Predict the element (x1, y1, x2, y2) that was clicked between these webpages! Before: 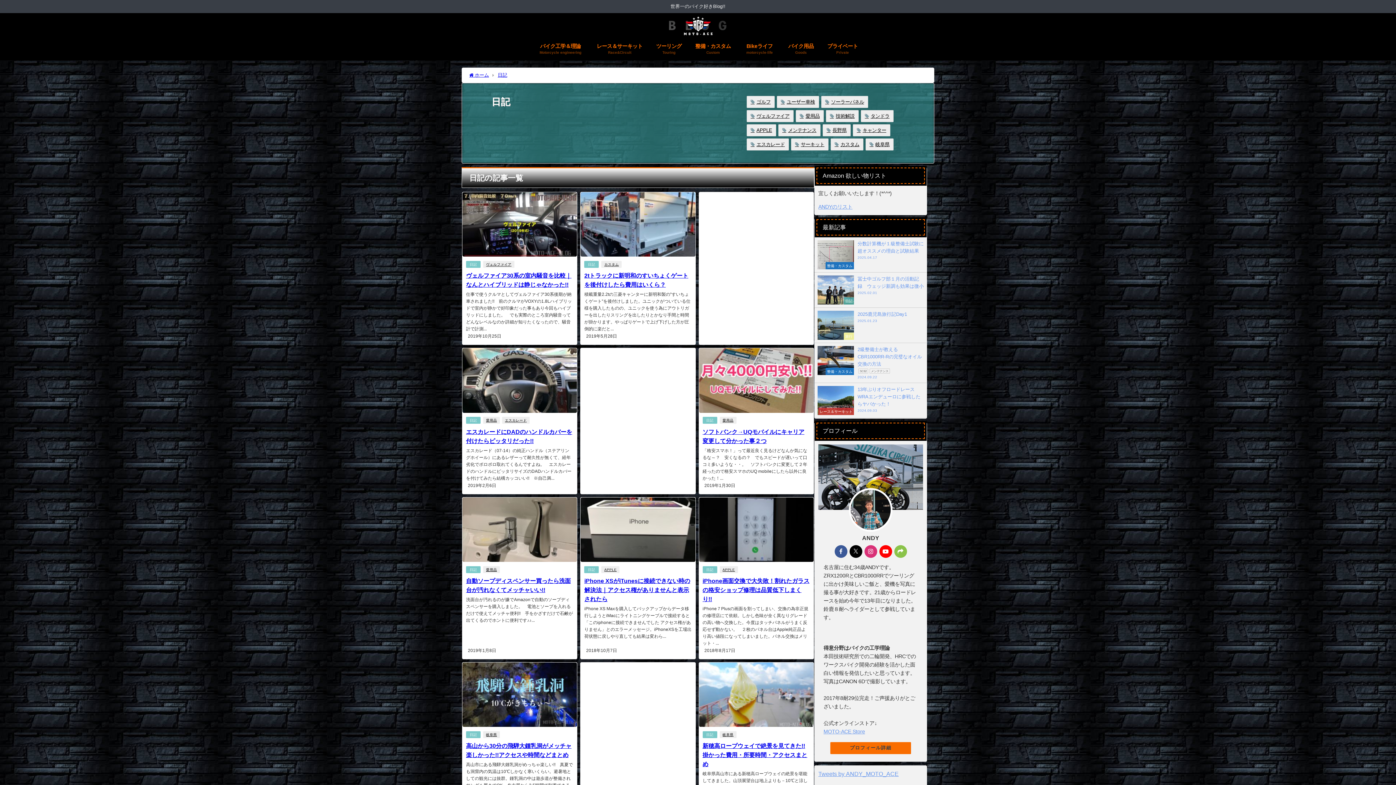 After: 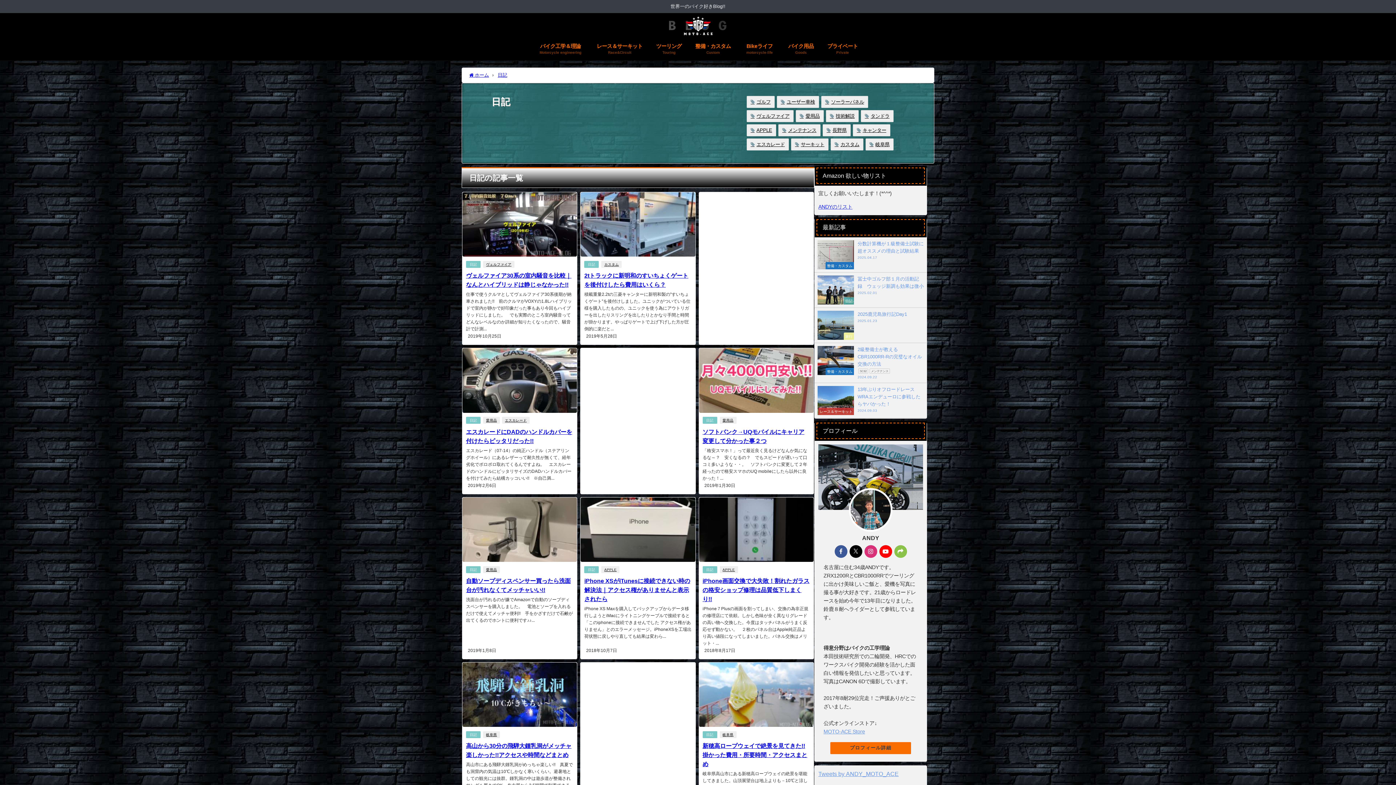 Action: label: ANDYのリスト bbox: (818, 204, 852, 209)